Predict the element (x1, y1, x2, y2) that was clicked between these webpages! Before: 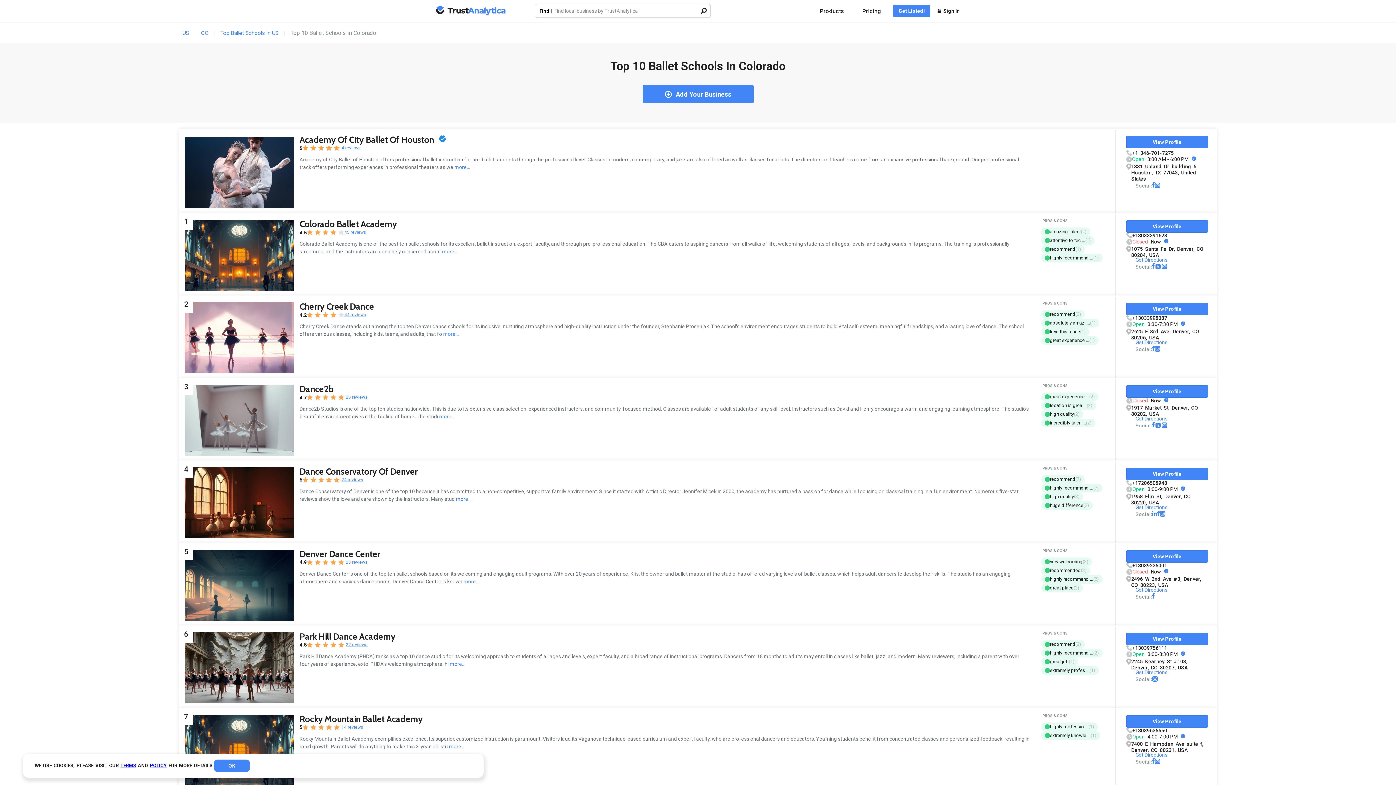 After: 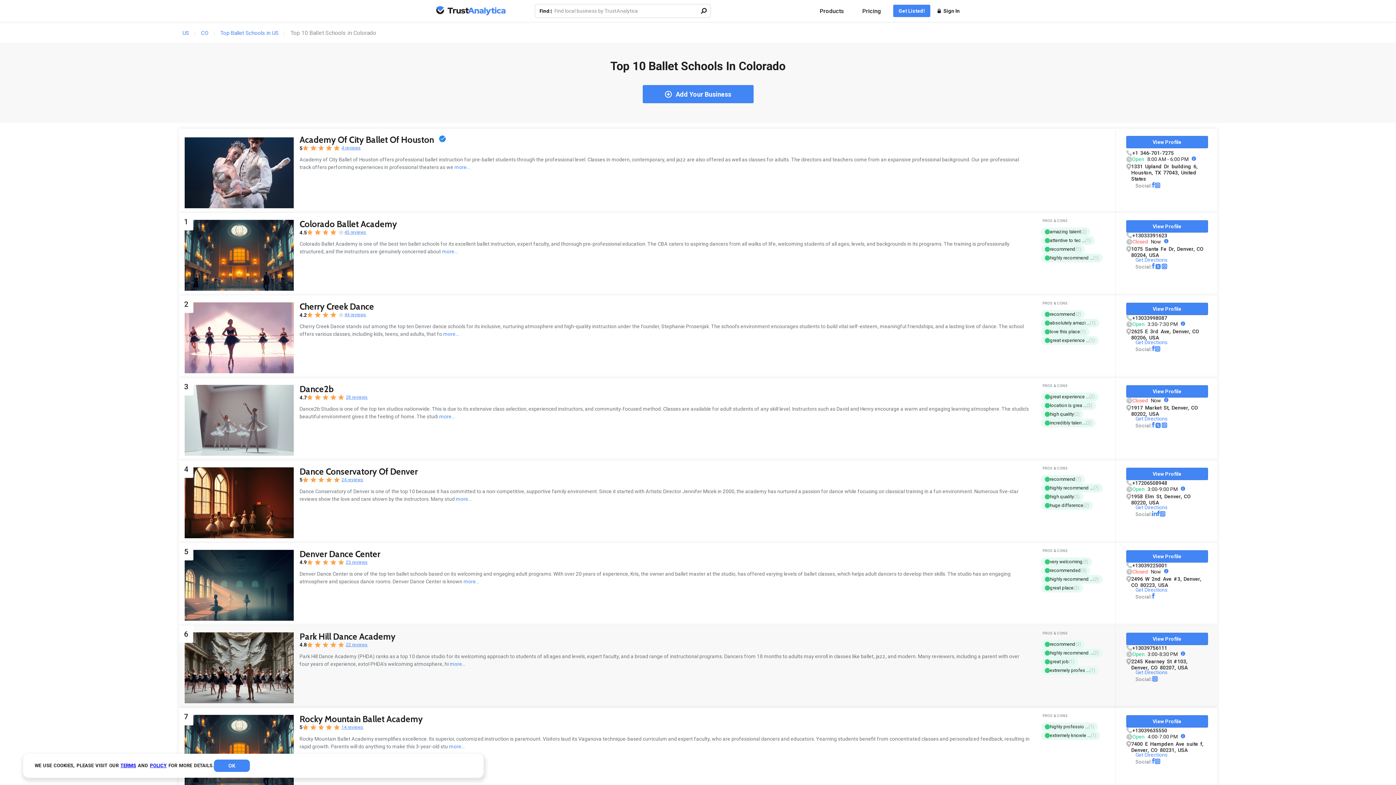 Action: bbox: (1126, 645, 1132, 651)